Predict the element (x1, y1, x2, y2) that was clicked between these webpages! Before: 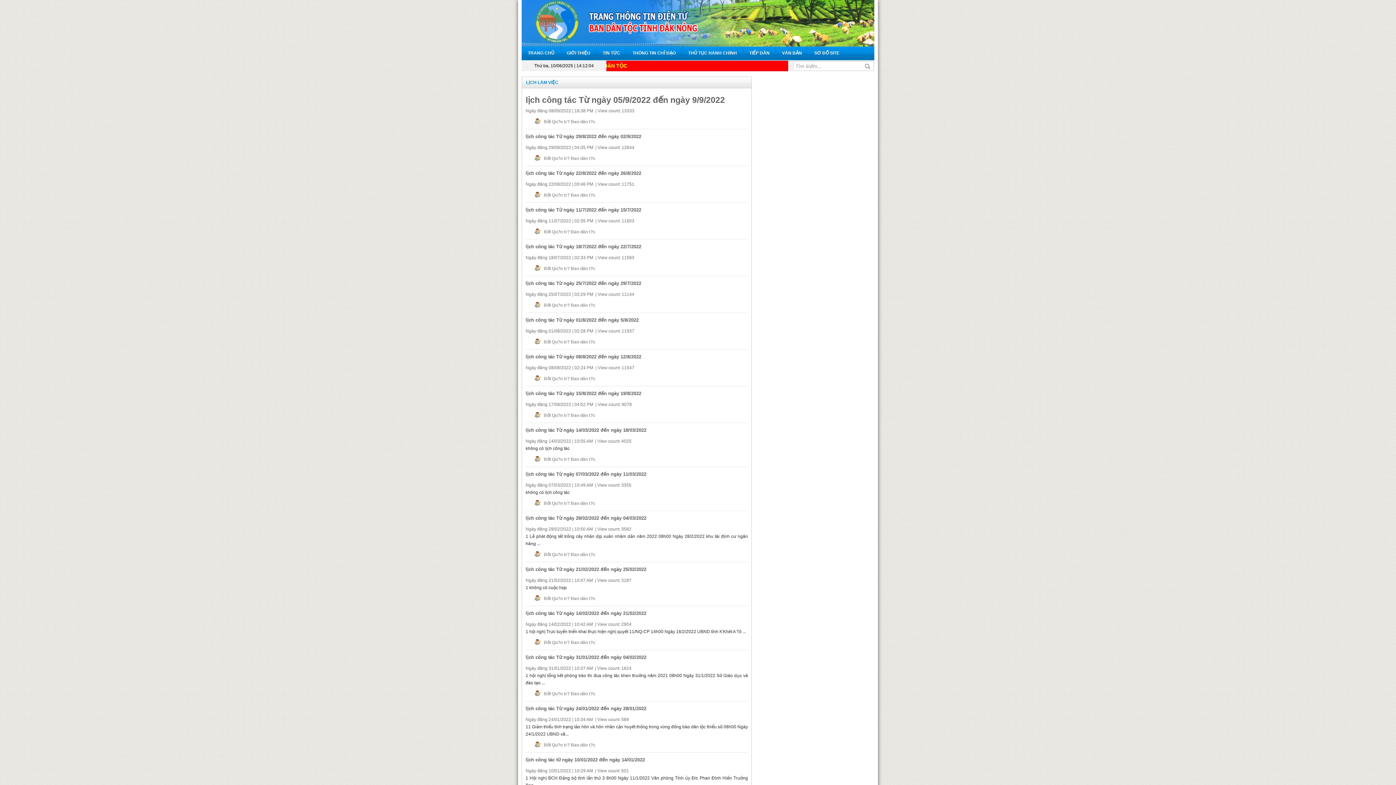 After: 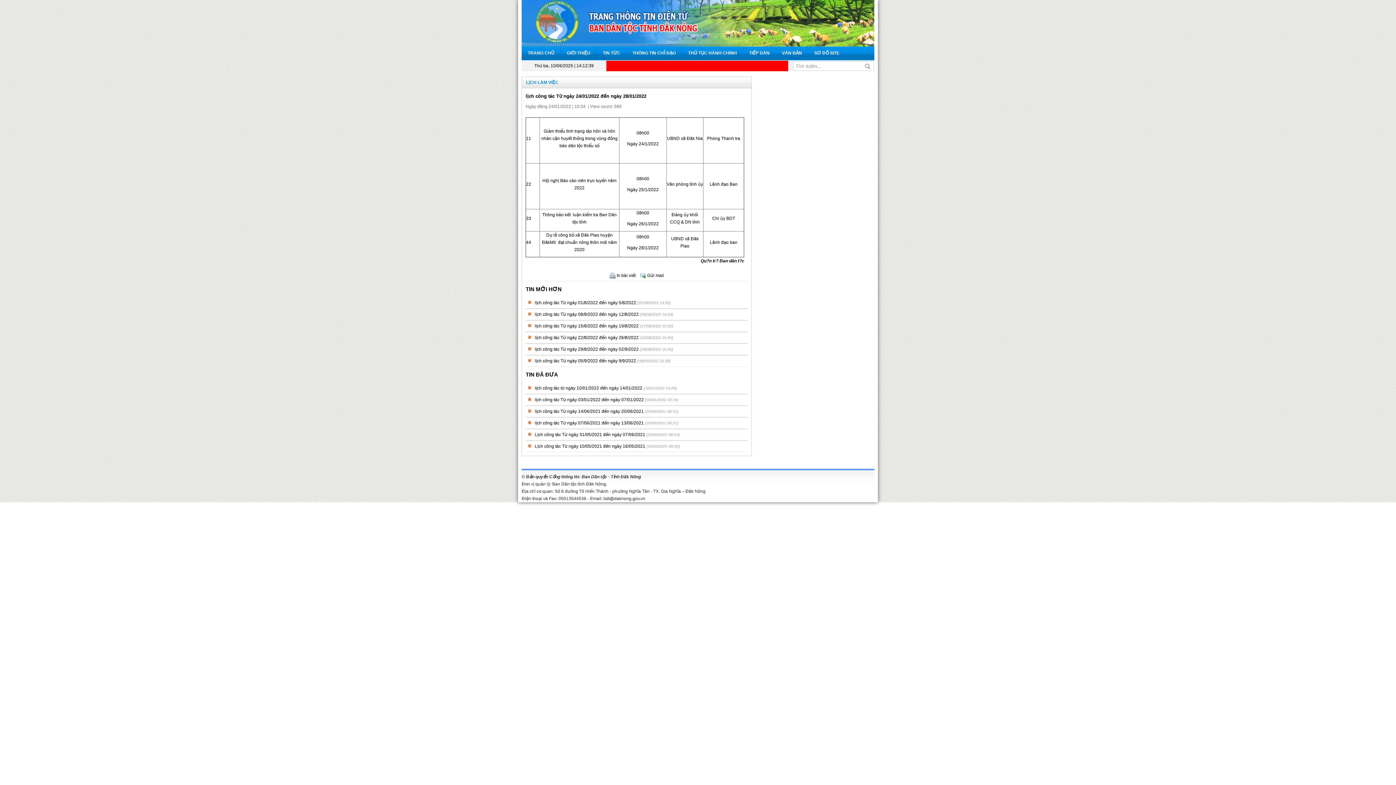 Action: bbox: (525, 706, 646, 711) label: lịch công tác Từ ngày 24/01/2022 đến ngày 28/01/2022